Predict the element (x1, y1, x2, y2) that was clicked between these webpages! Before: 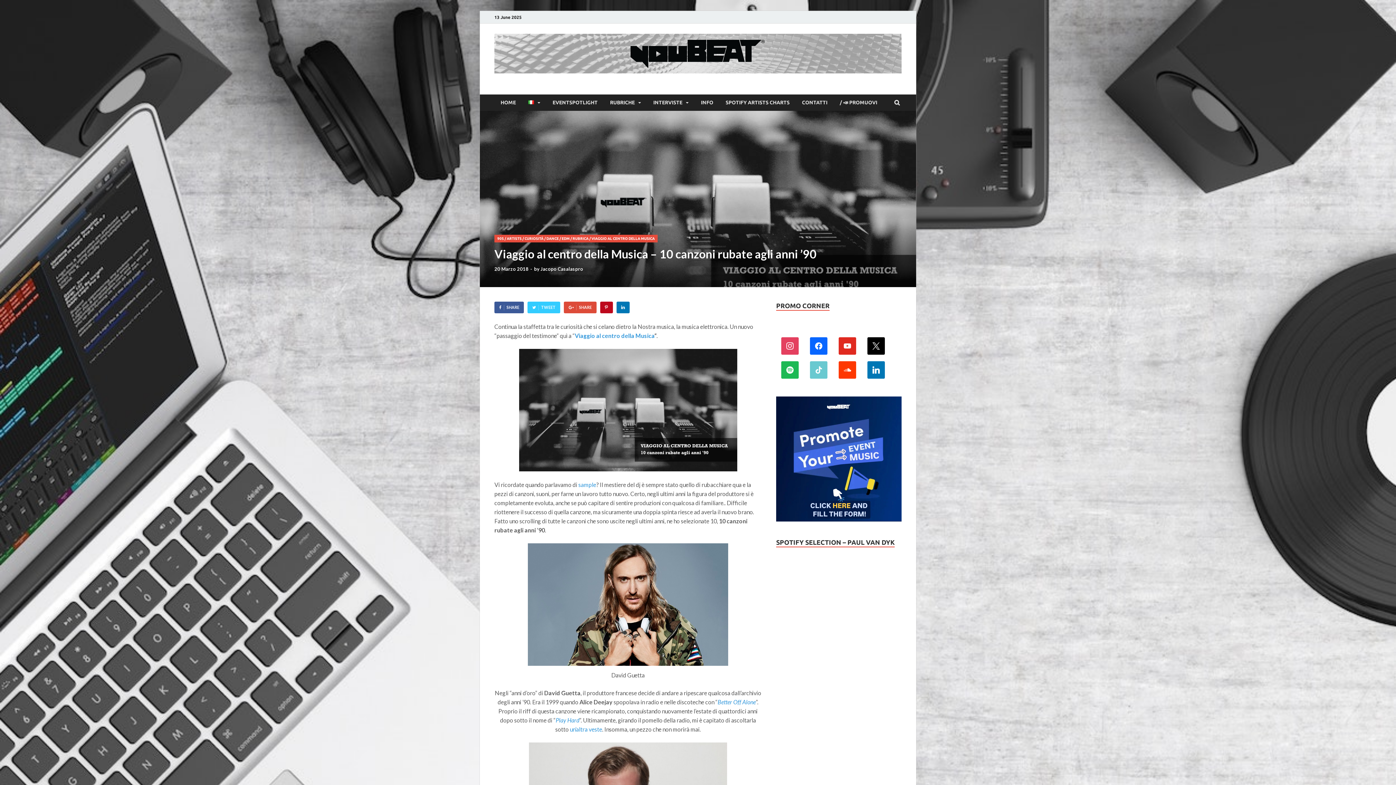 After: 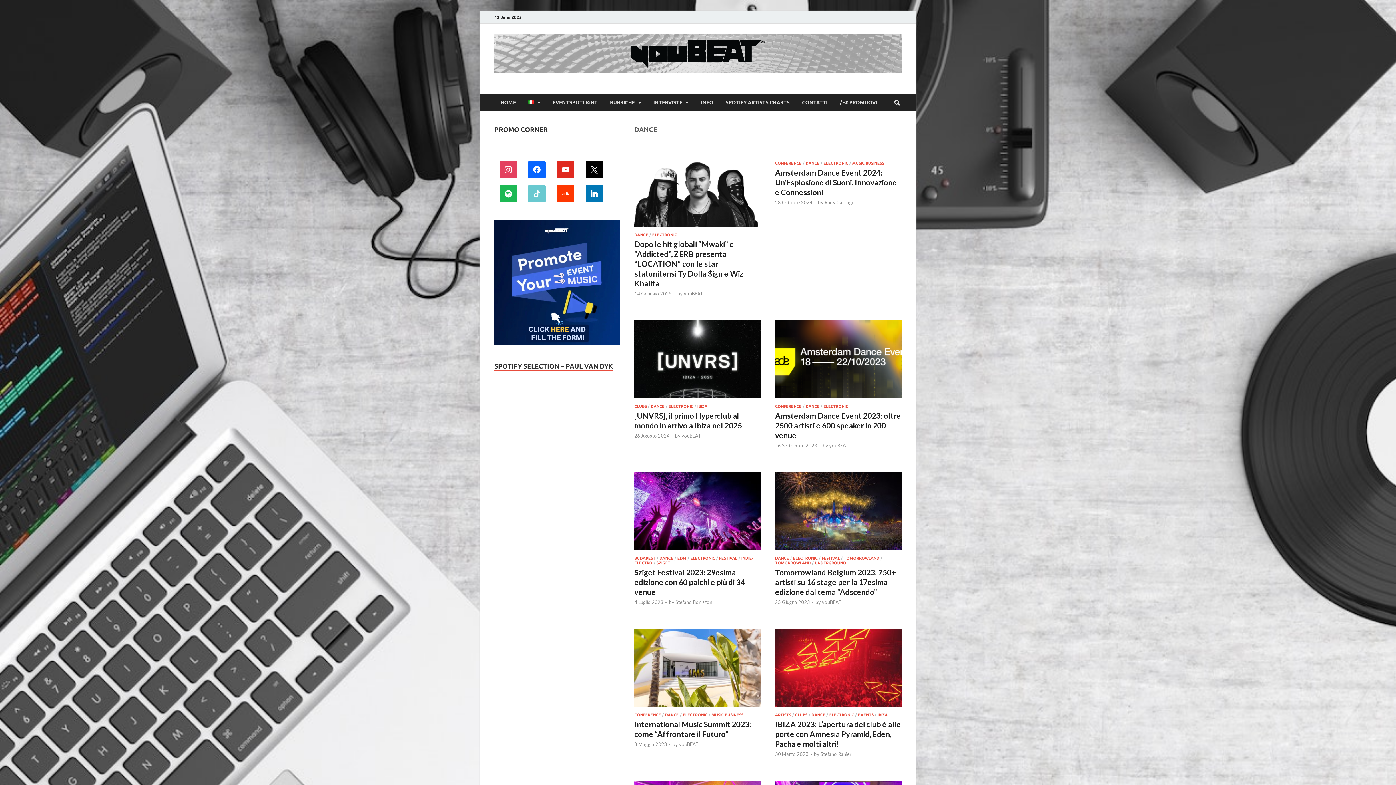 Action: label: DANCE bbox: (546, 236, 558, 240)